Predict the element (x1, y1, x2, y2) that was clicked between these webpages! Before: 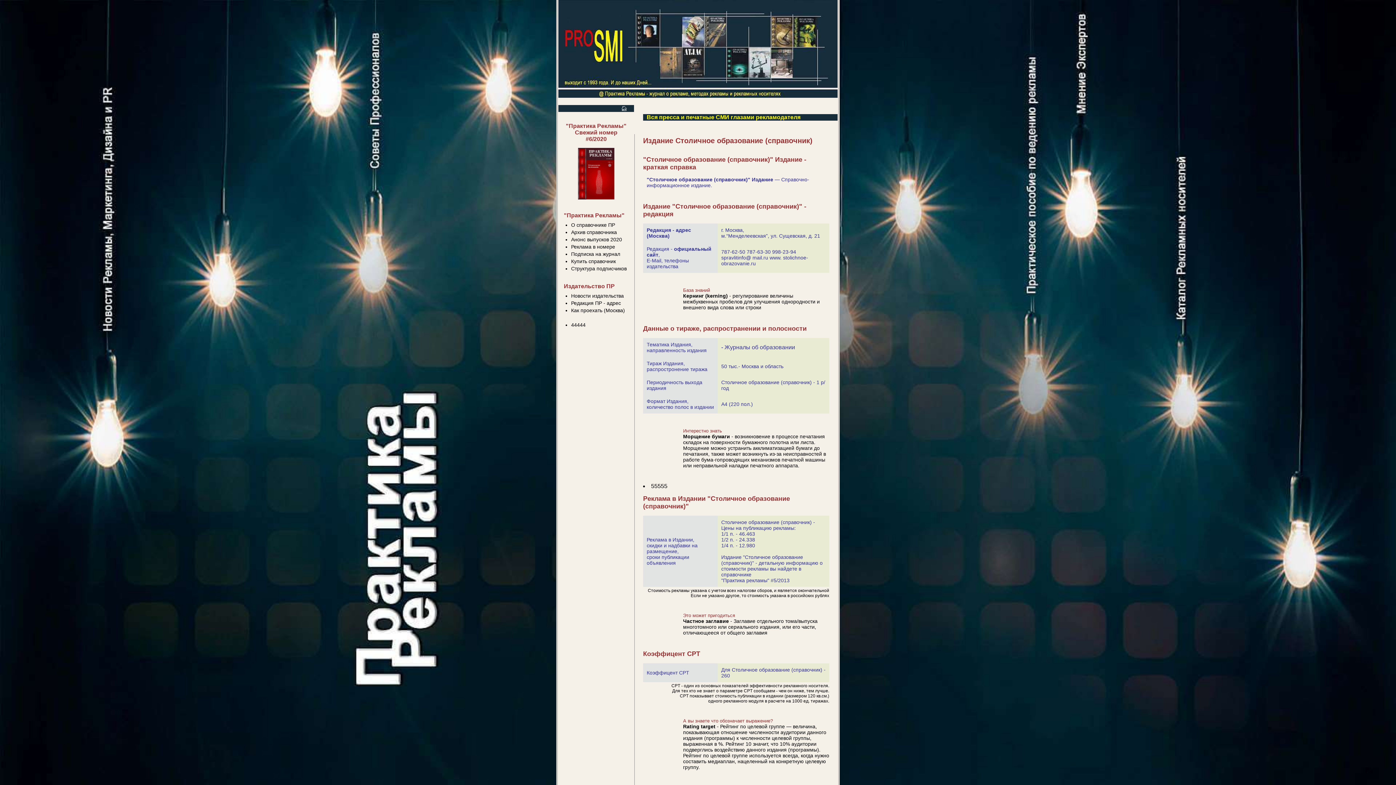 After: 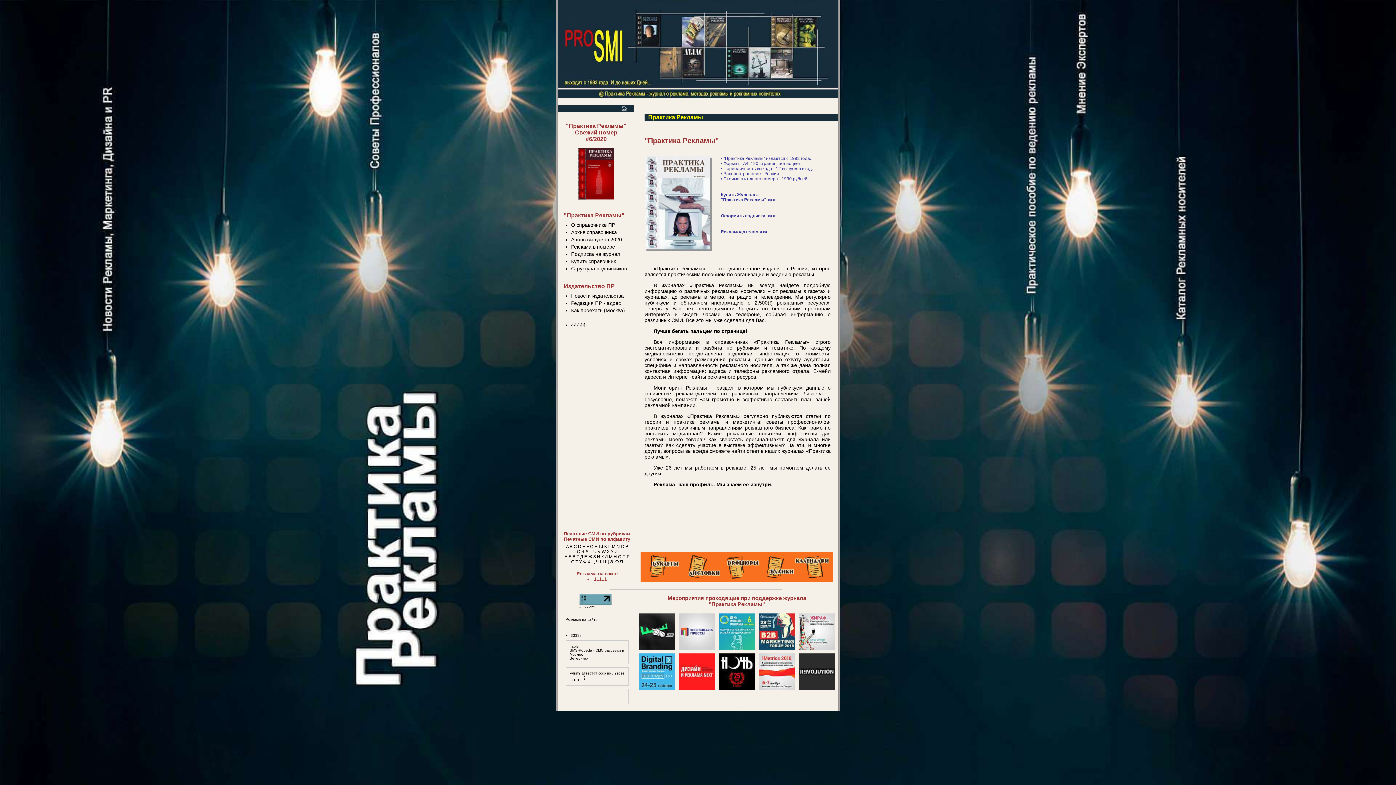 Action: label: "Практика Рекламы" bbox: (564, 212, 624, 218)